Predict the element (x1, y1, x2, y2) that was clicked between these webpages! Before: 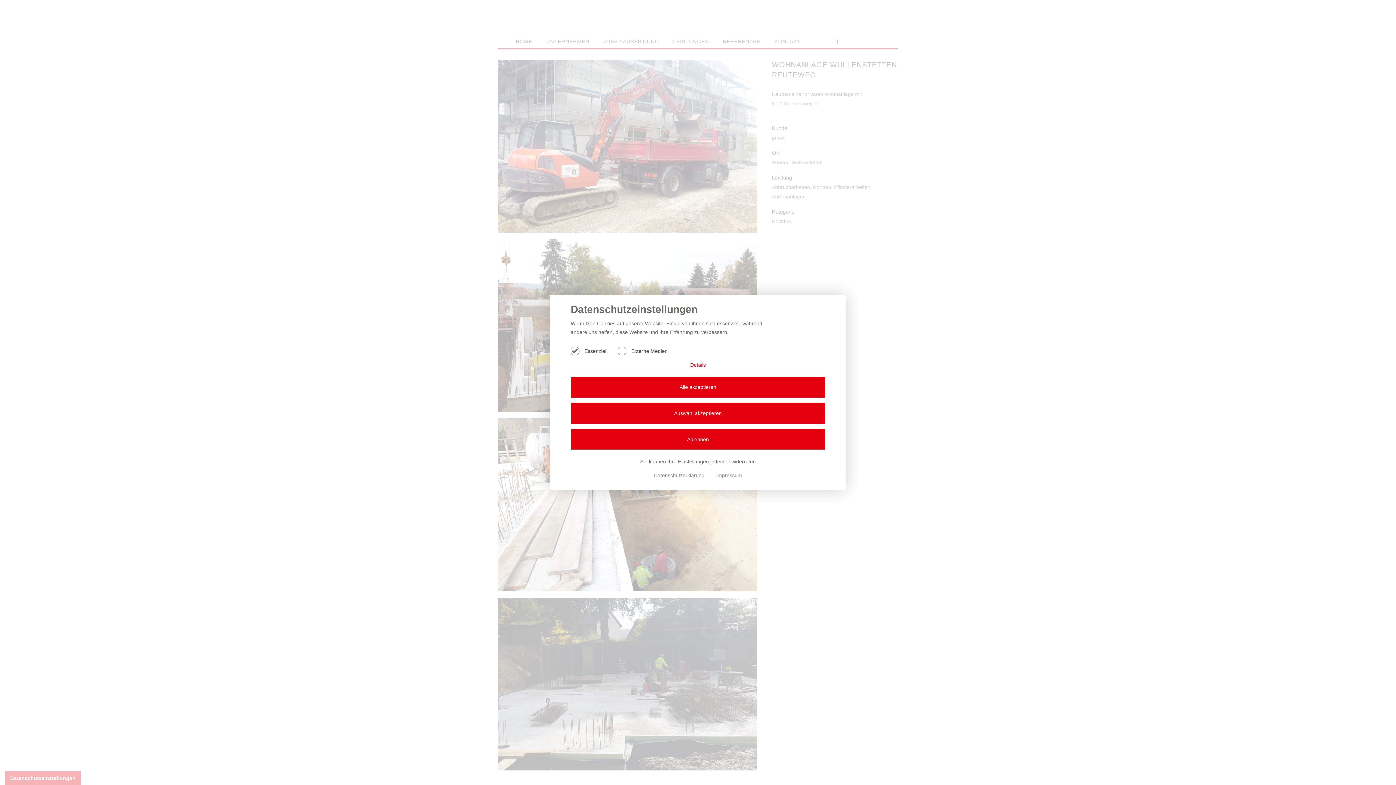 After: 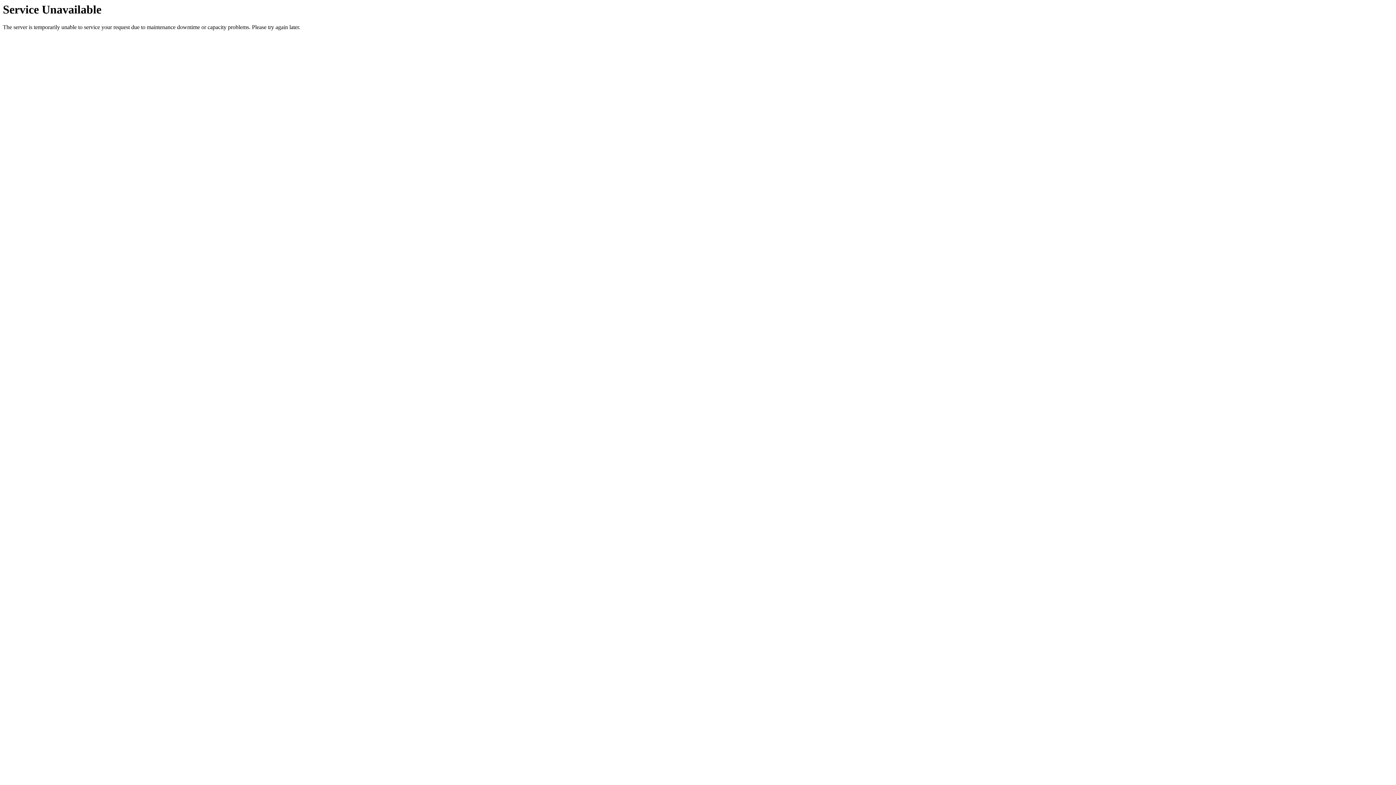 Action: bbox: (654, 472, 706, 478) label: Datenschutzerklärung 